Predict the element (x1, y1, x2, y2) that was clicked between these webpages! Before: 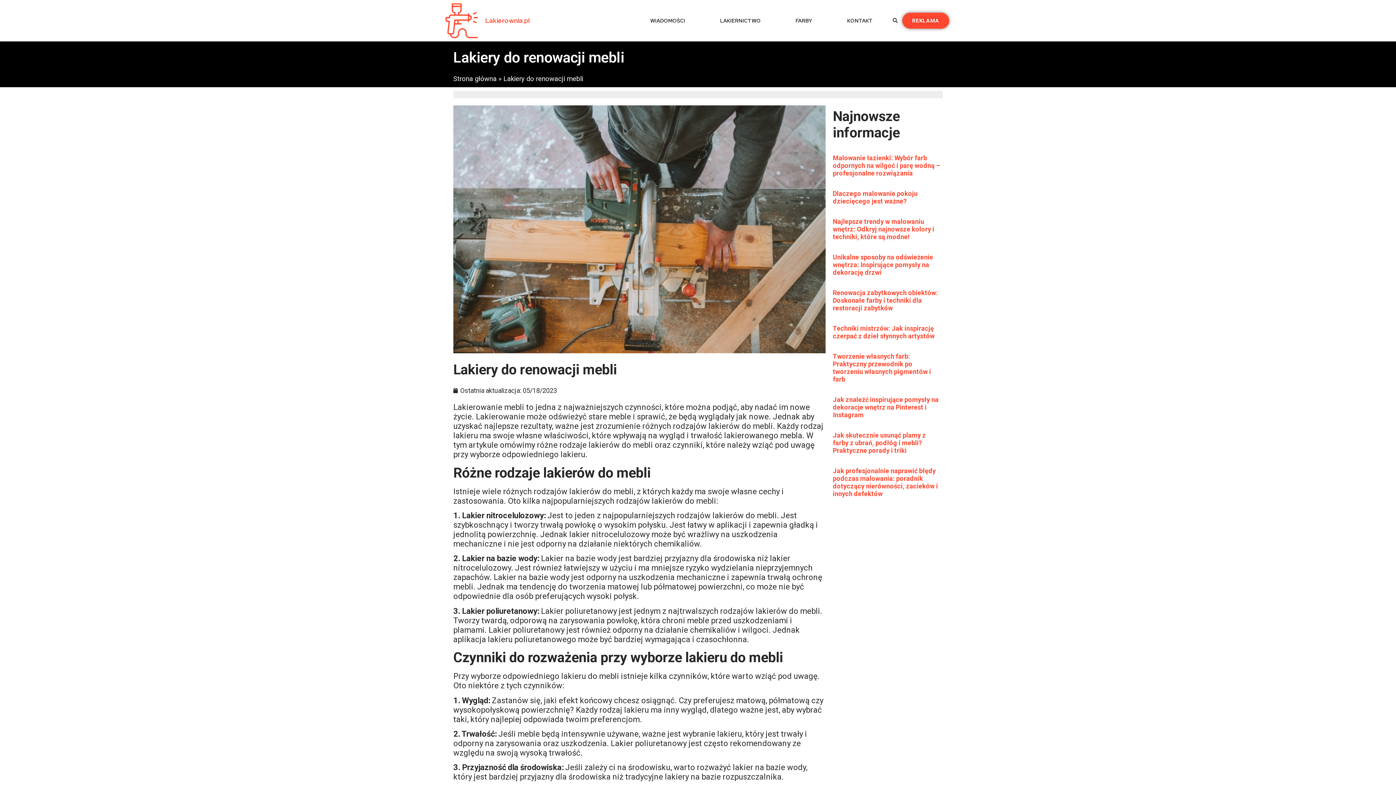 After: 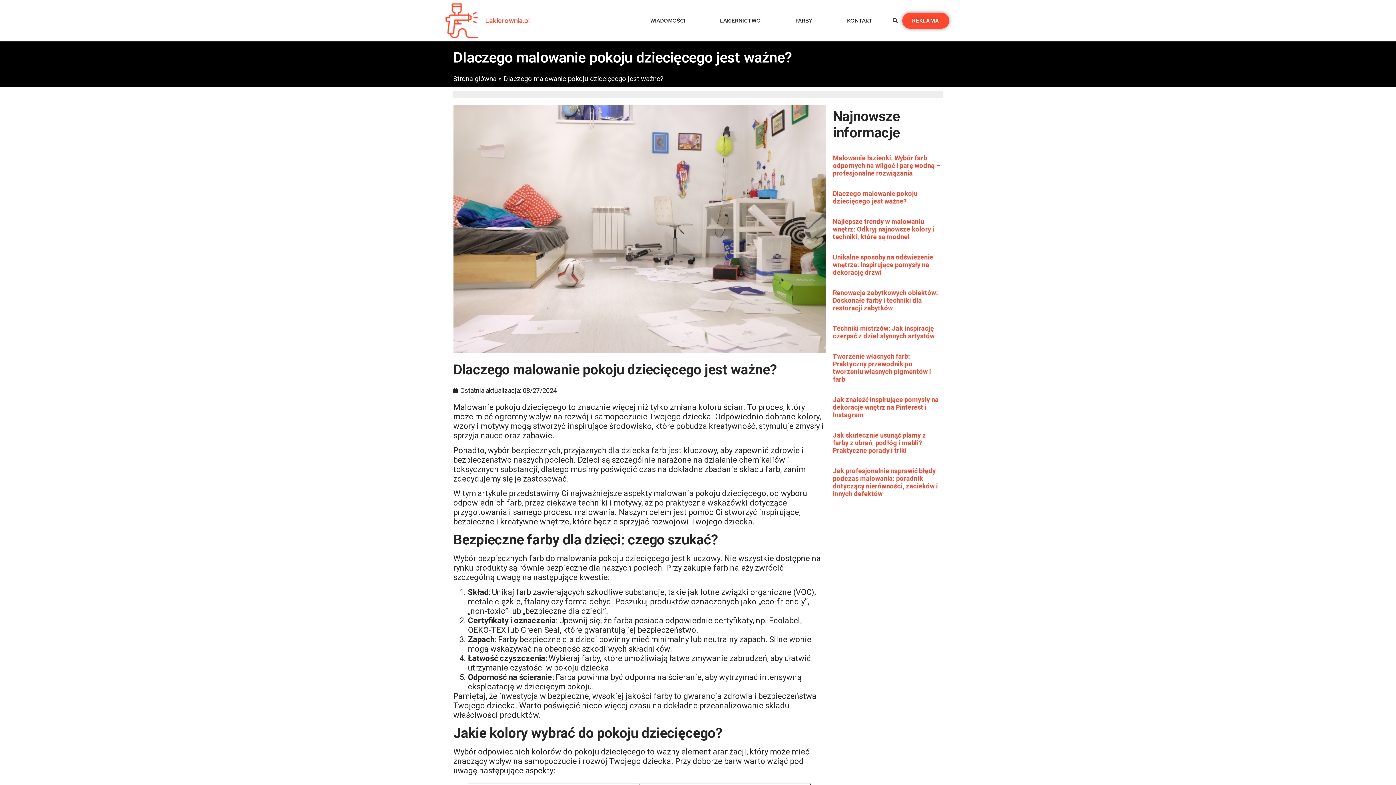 Action: label: Dlaczego malowanie pokoju dziecięcego jest ważne? bbox: (833, 189, 917, 205)